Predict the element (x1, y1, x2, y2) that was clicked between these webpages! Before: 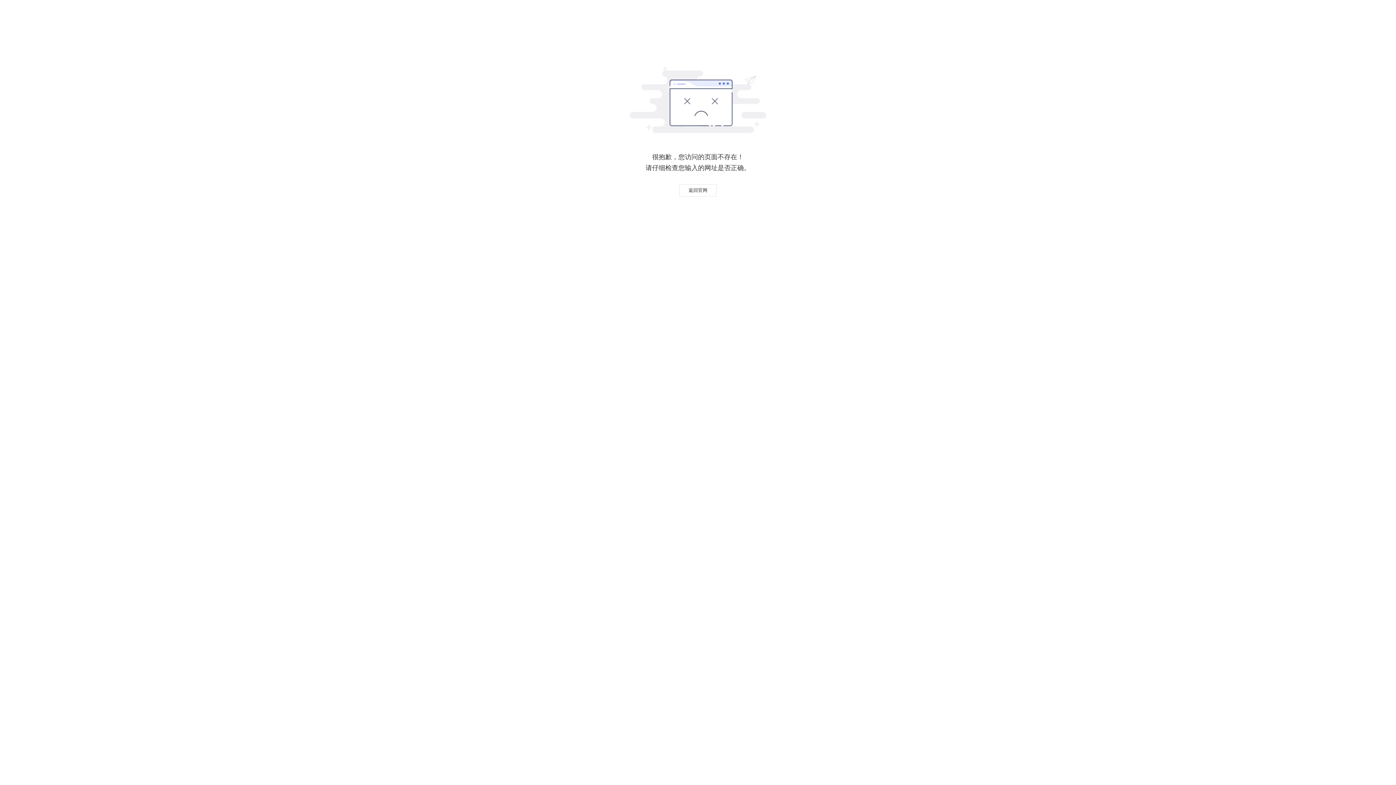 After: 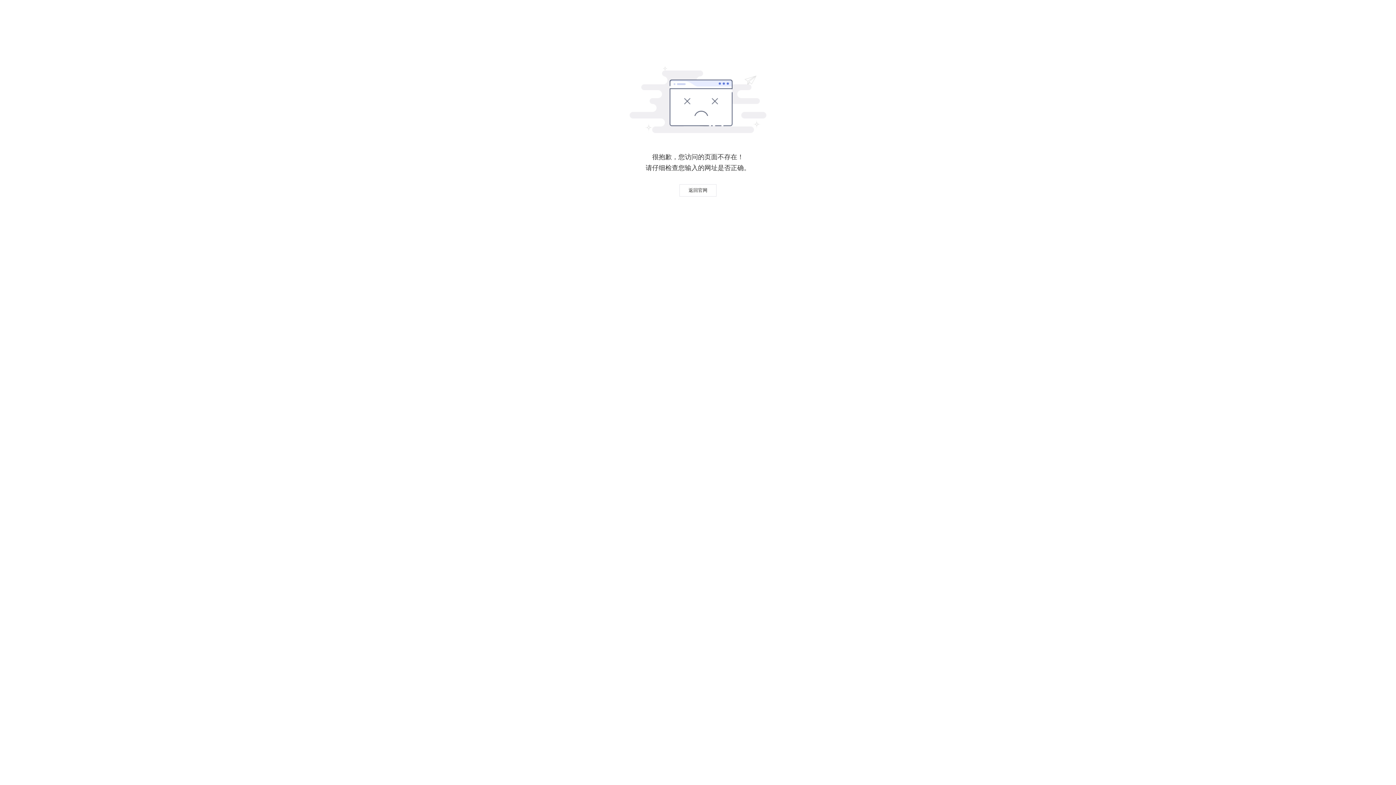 Action: label: 返回官网 bbox: (679, 184, 716, 196)